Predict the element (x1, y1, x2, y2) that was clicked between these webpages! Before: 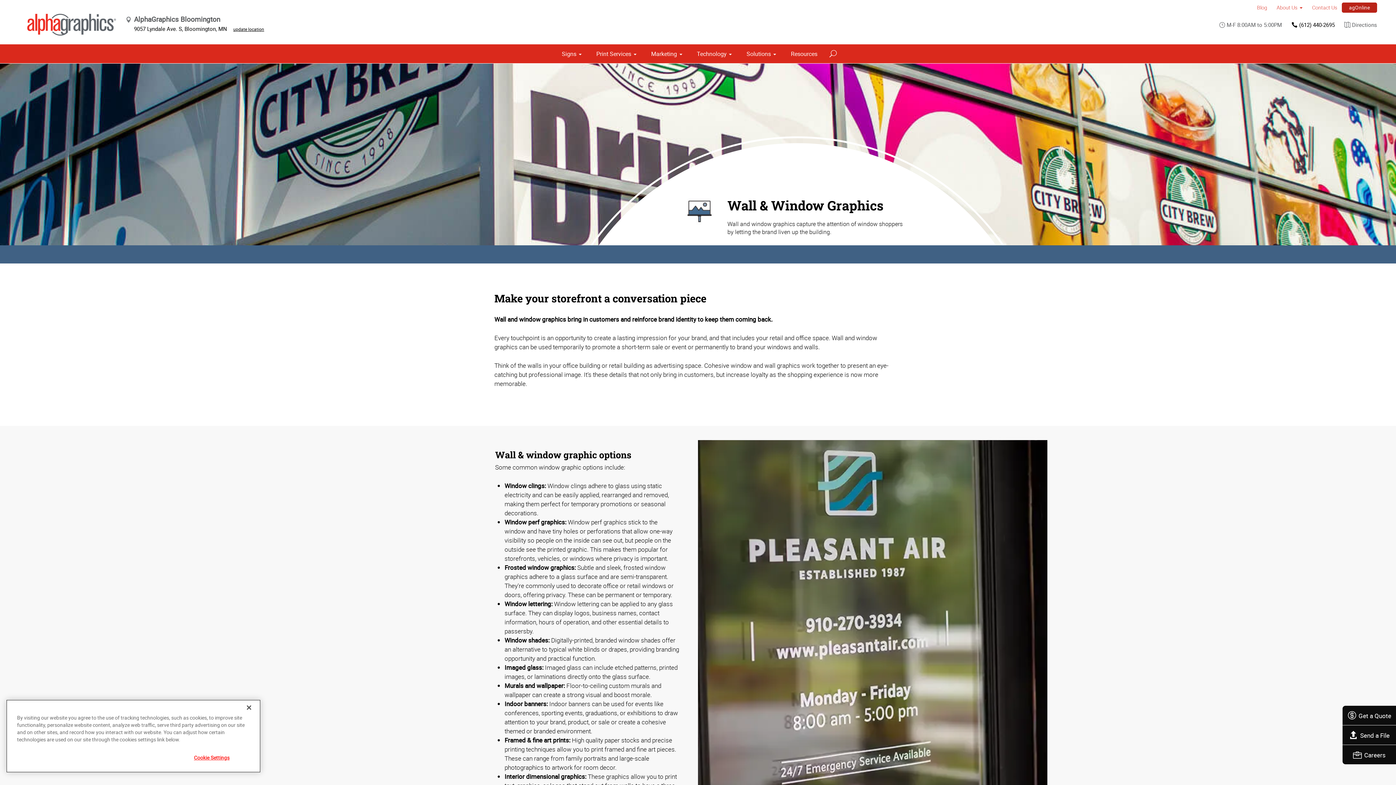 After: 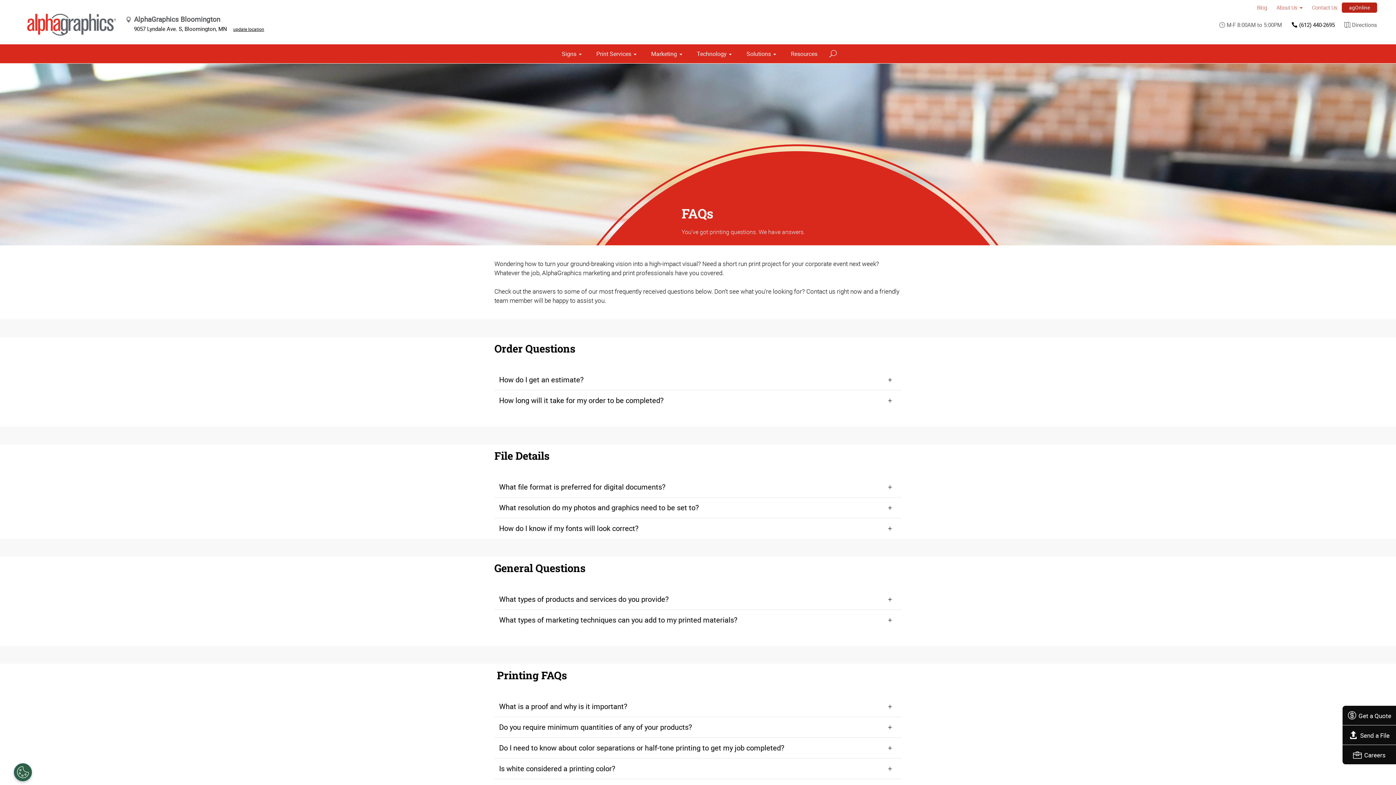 Action: label: Resources bbox: (786, 44, 822, 63)